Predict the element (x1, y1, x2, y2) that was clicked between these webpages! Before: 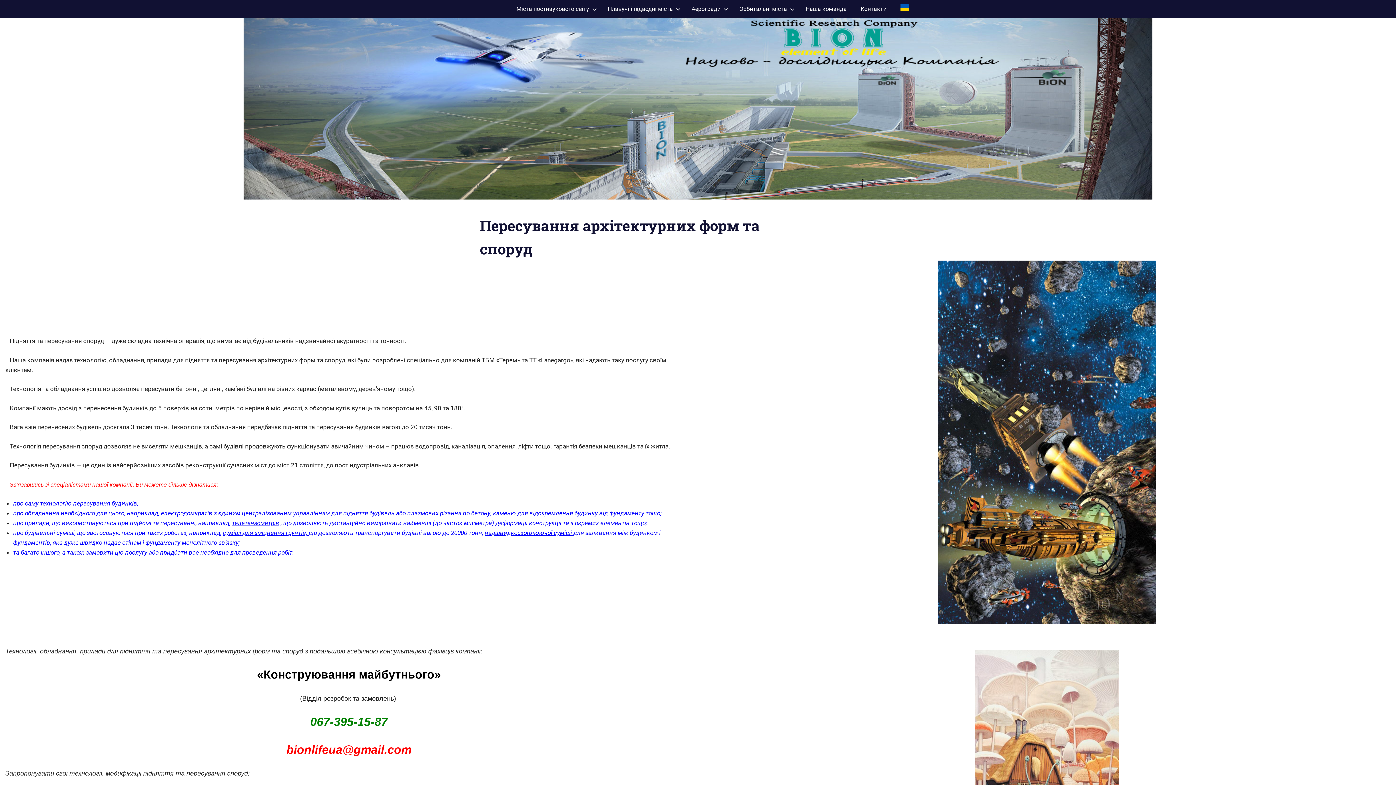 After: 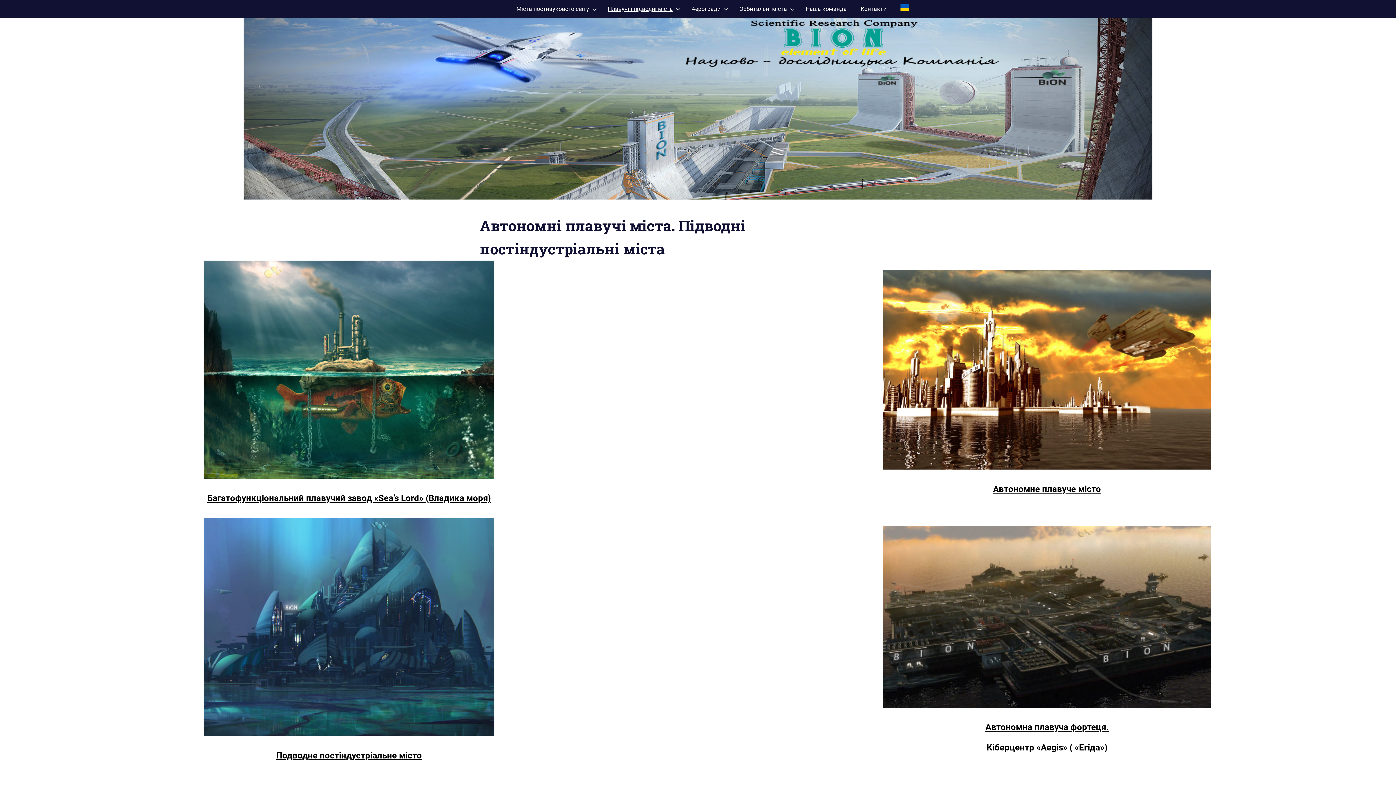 Action: label: Плавучі і підводні міста bbox: (601, 0, 684, 17)